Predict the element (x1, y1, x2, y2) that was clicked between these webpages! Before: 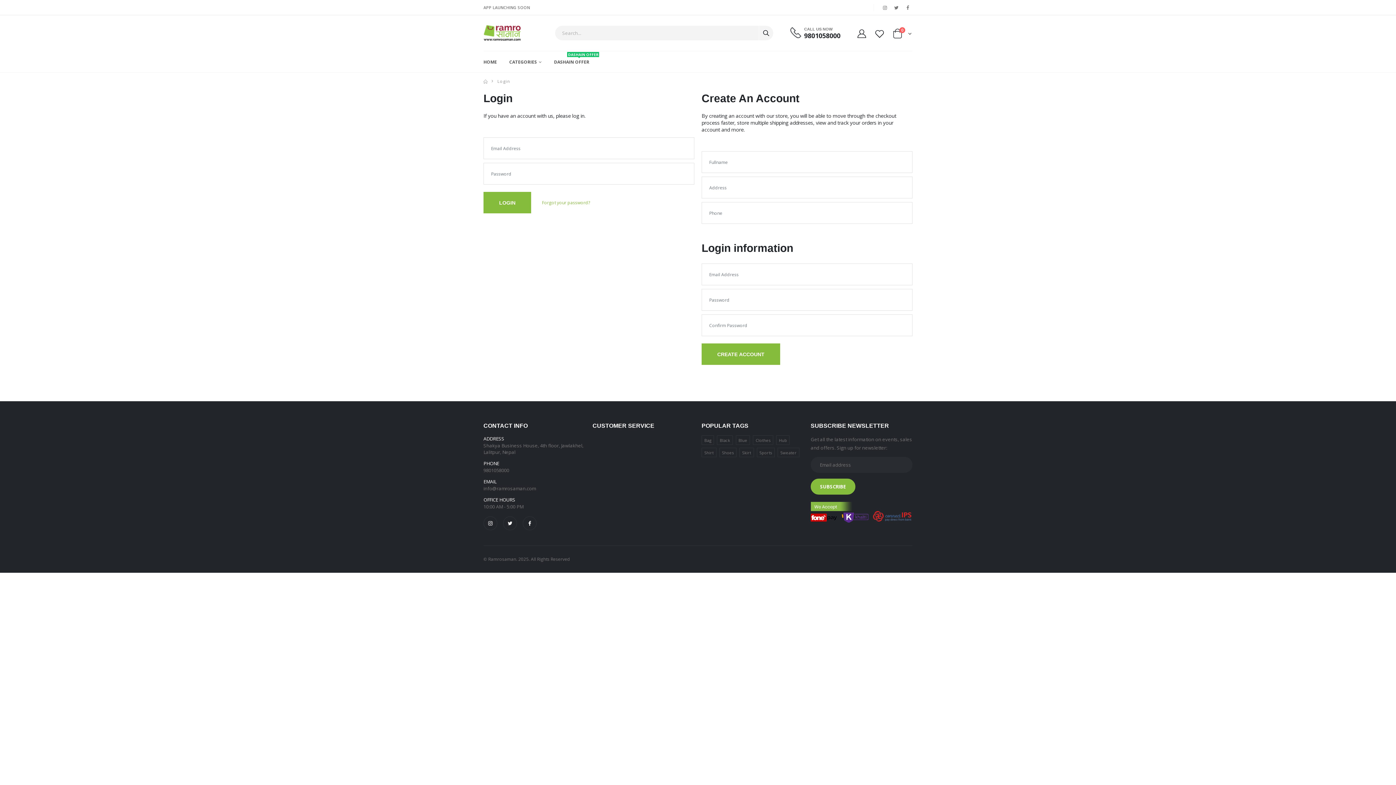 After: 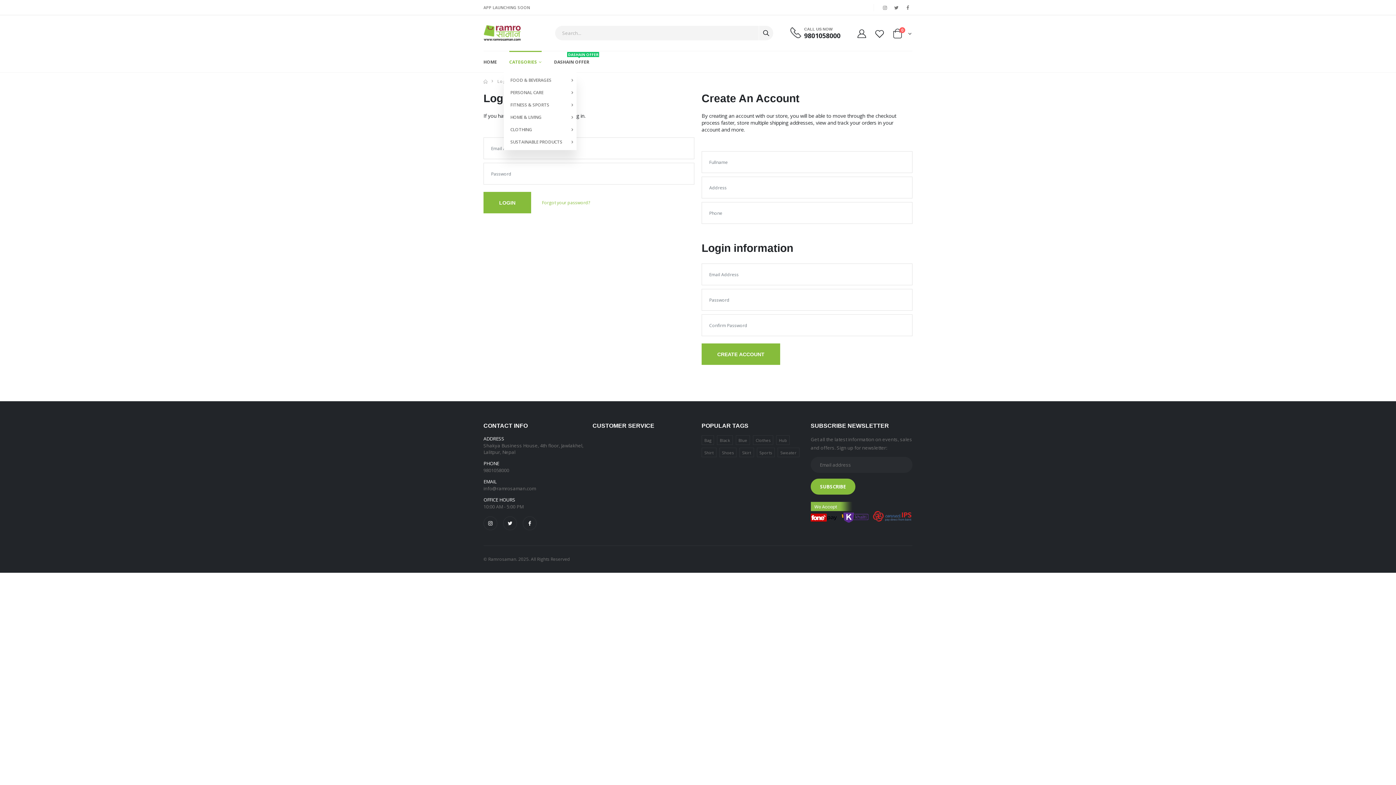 Action: label: CATEGORIES bbox: (509, 50, 541, 72)